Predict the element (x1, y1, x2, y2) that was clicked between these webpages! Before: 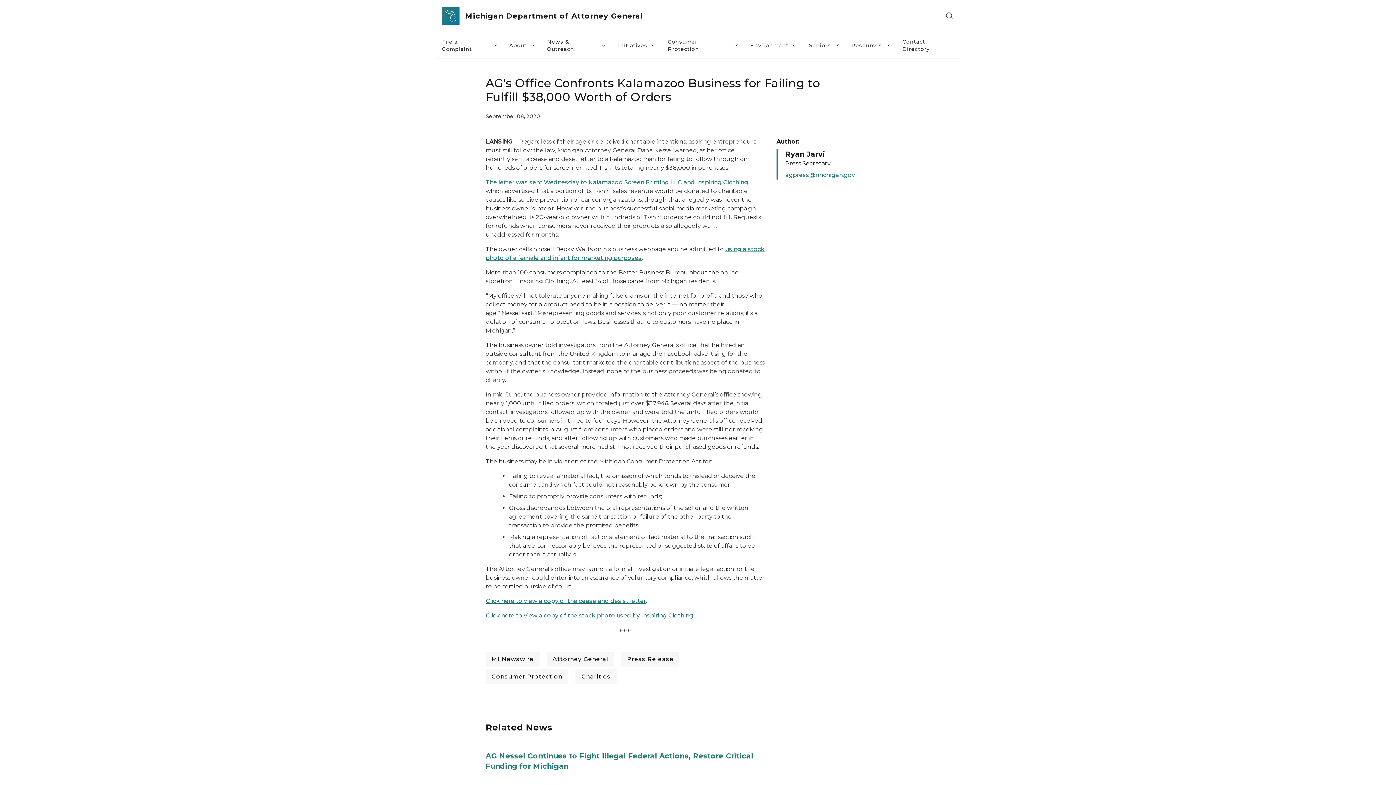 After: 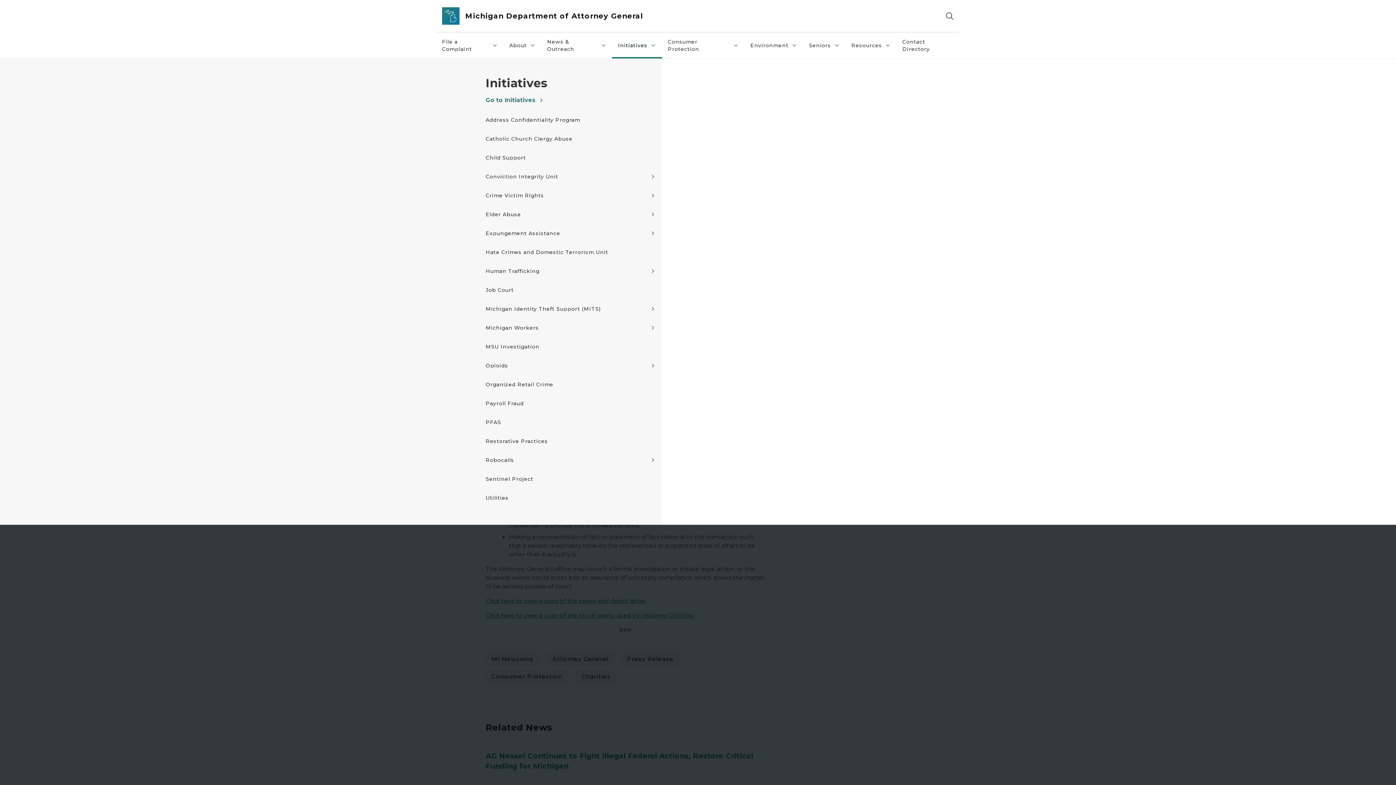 Action: bbox: (612, 32, 662, 58) label: Initiatives
Initiatives collapsed link